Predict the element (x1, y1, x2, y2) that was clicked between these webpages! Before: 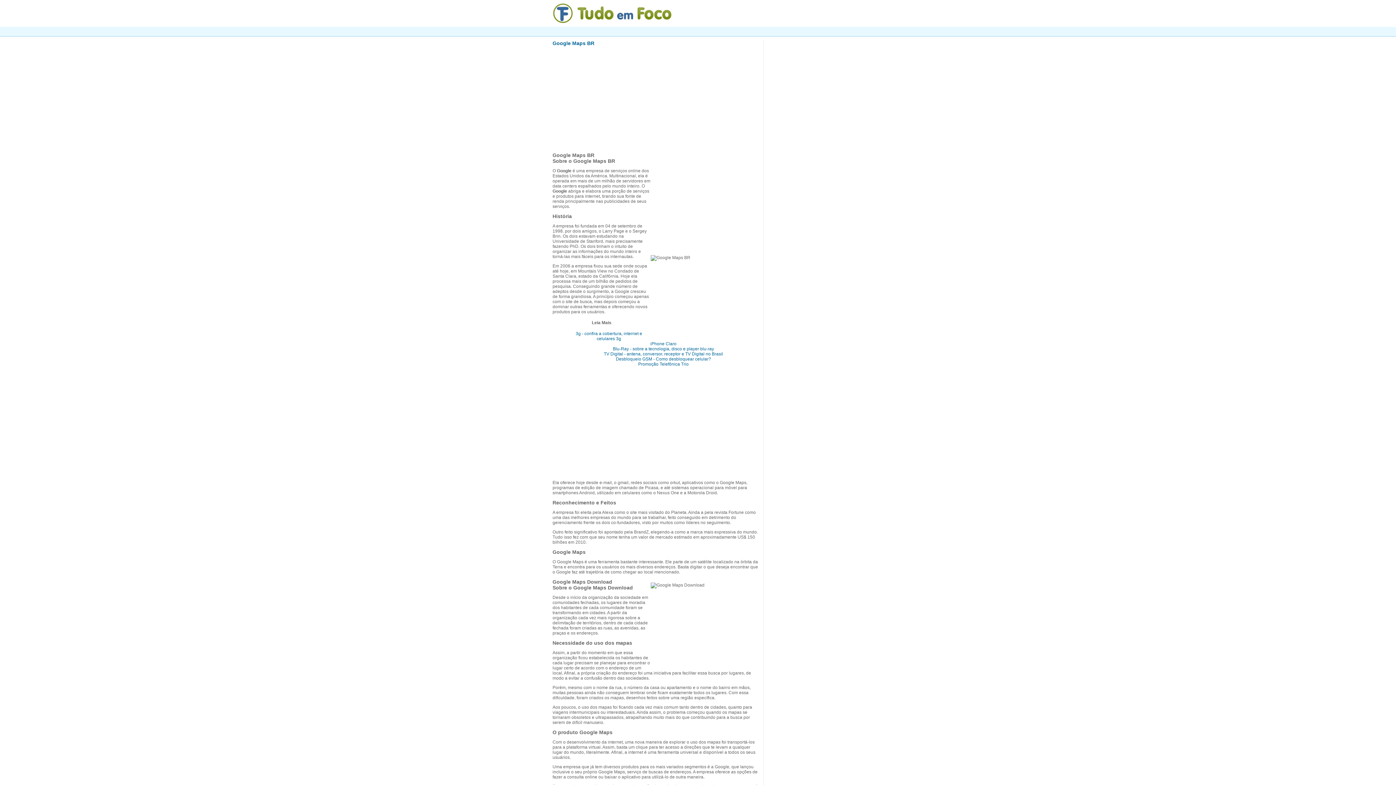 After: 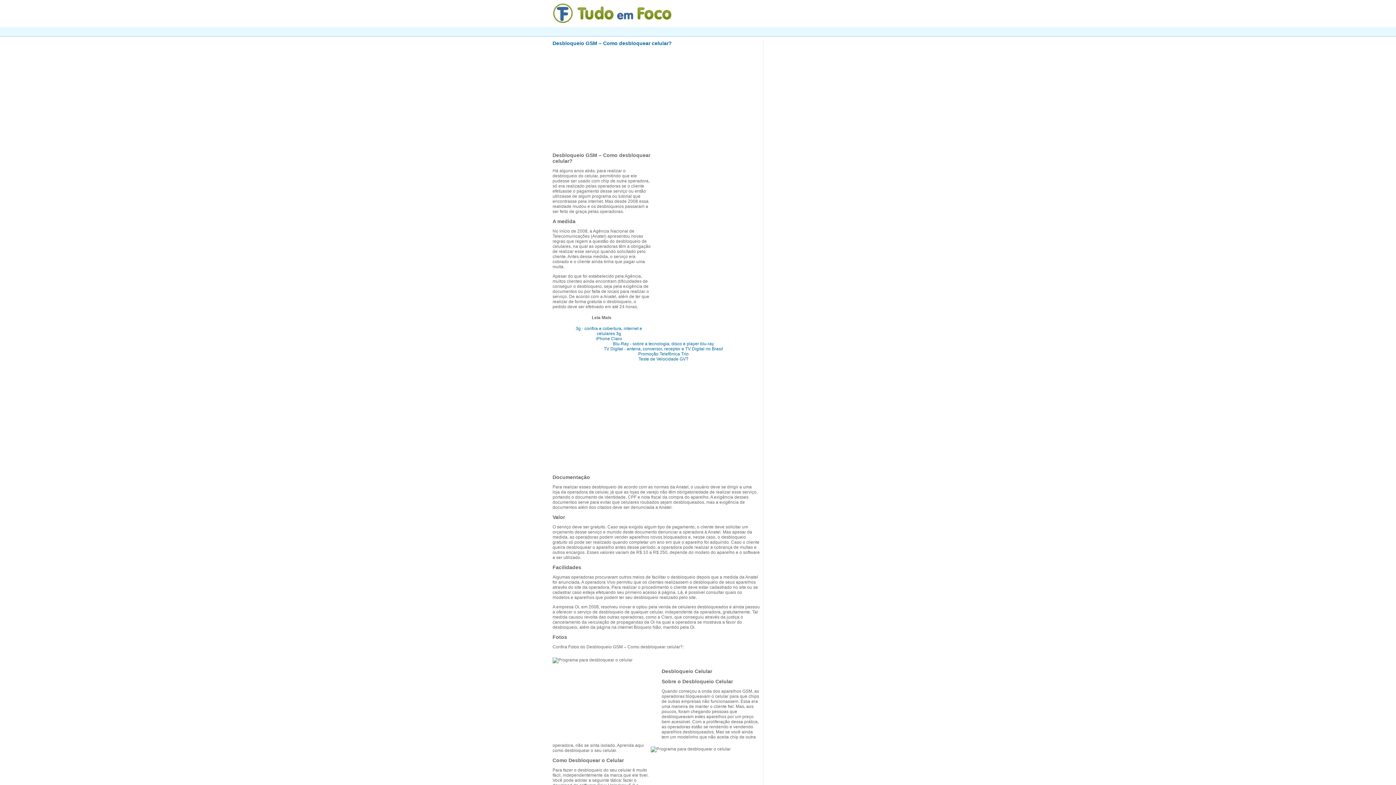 Action: label: Desbloqueio GSM - Como desbloquear celular? bbox: (616, 356, 711, 361)